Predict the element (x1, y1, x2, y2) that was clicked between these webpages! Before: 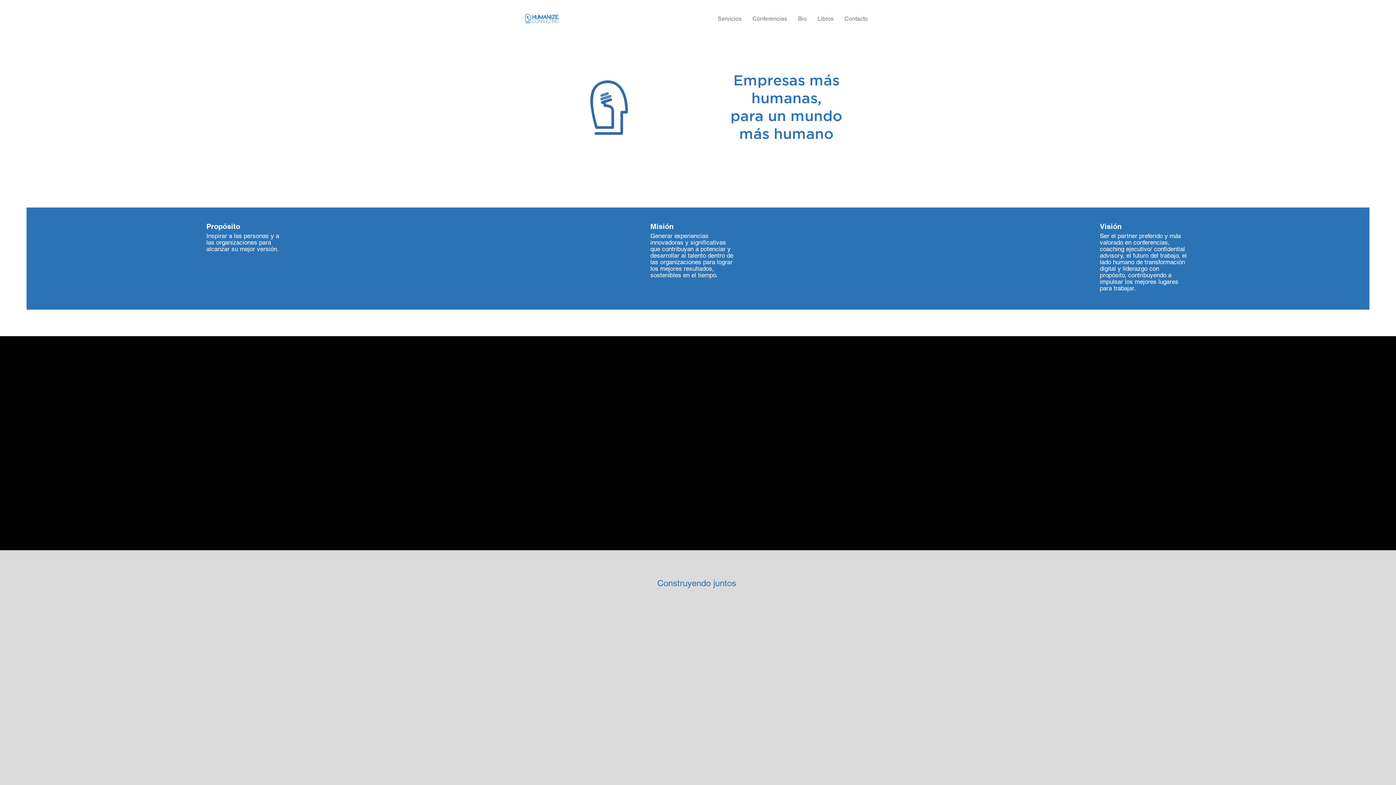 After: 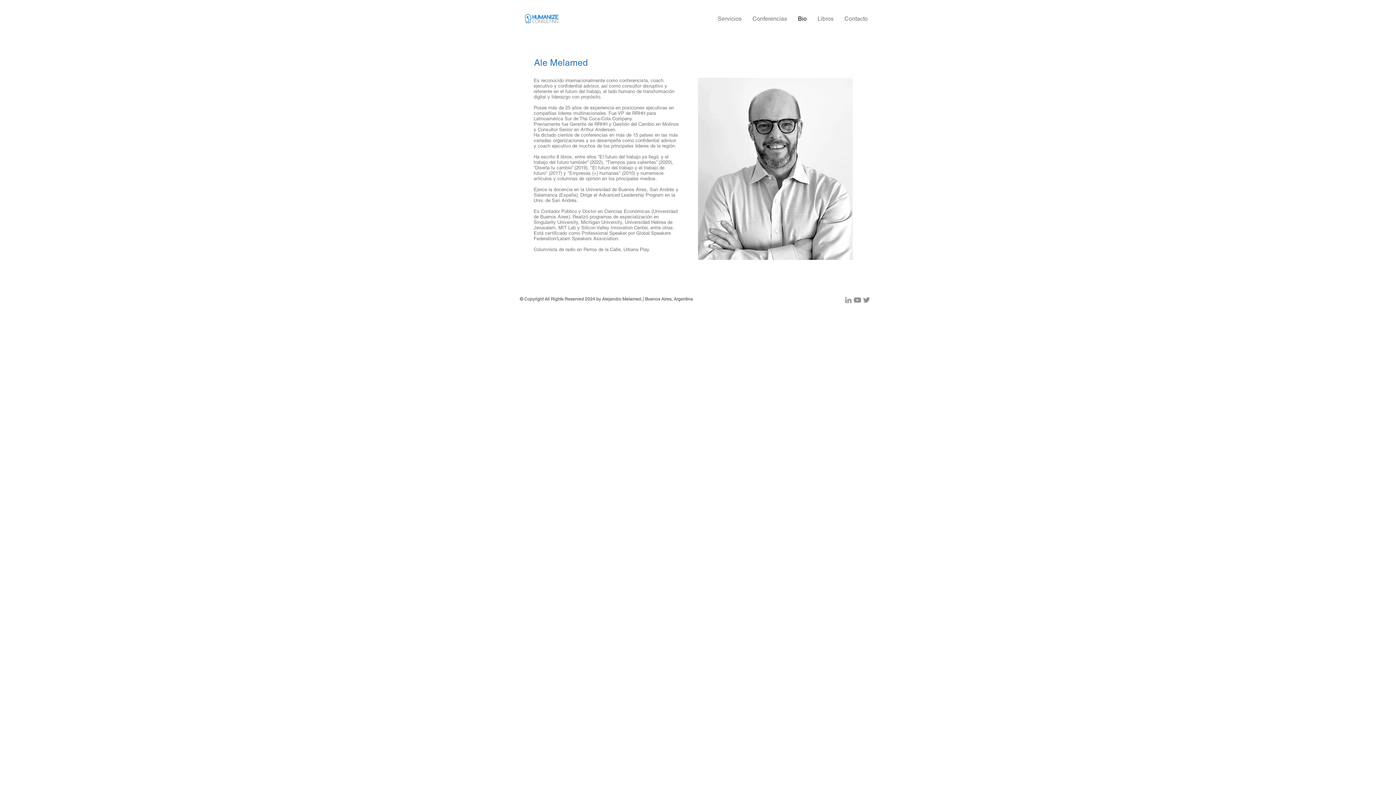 Action: label: Bio bbox: (792, 13, 812, 24)